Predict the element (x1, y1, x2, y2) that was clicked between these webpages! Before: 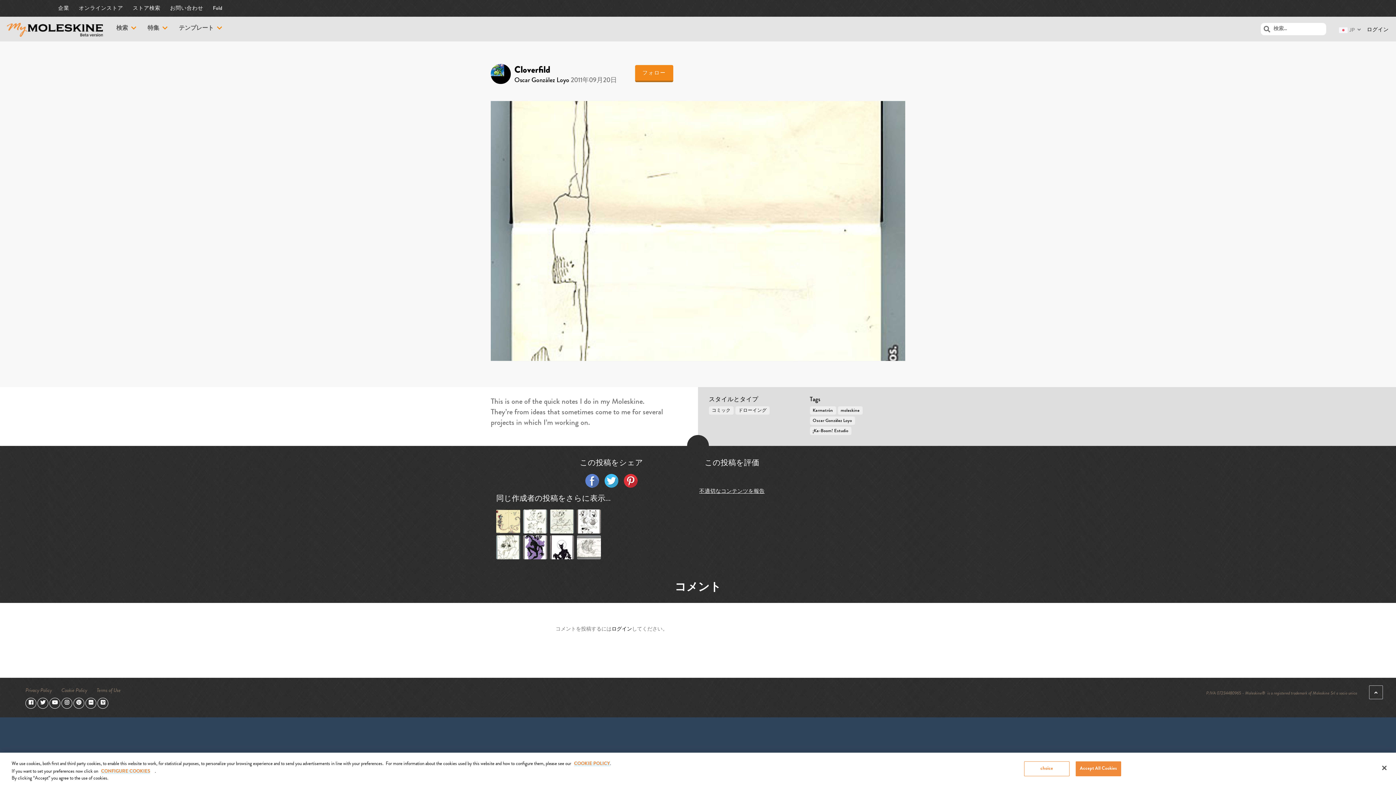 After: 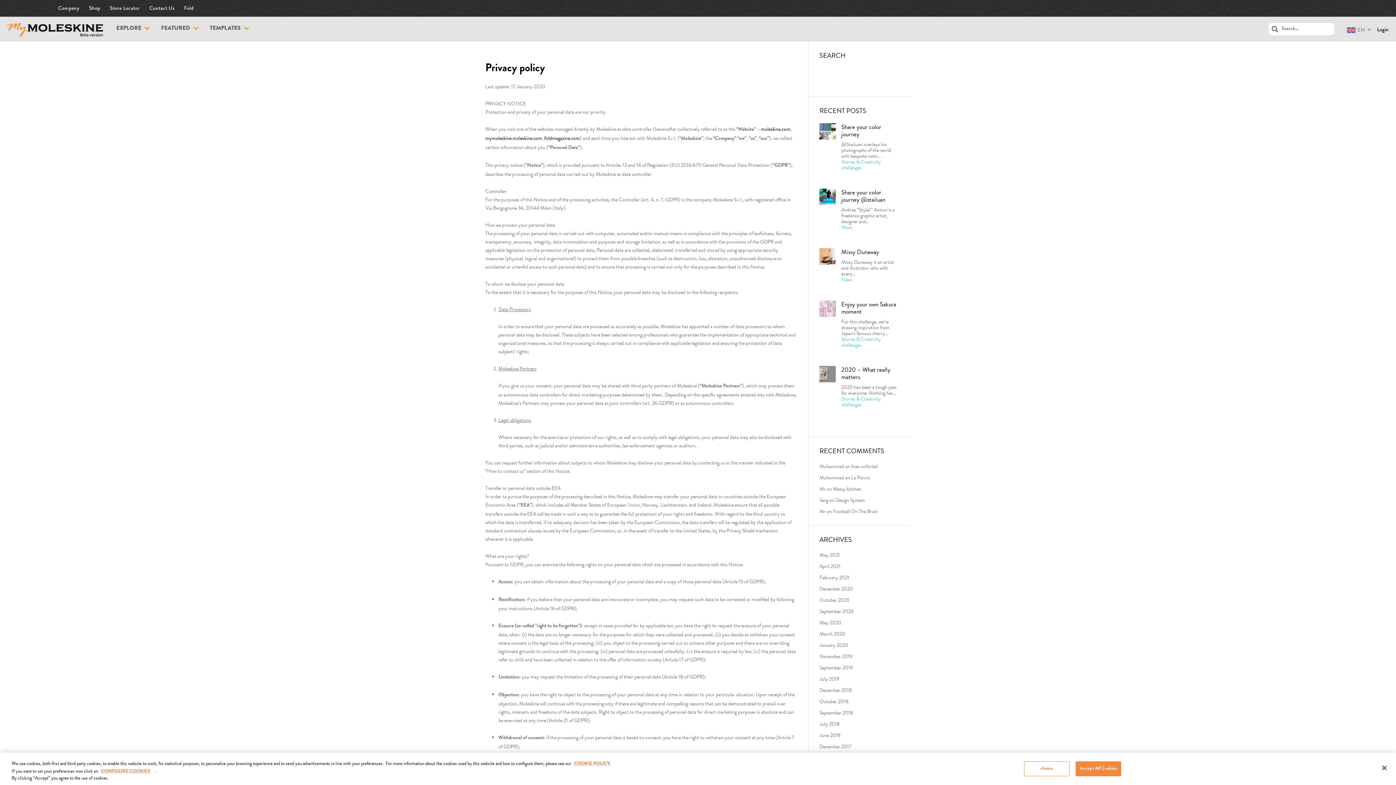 Action: label: Privacy Policy bbox: (25, 688, 52, 693)